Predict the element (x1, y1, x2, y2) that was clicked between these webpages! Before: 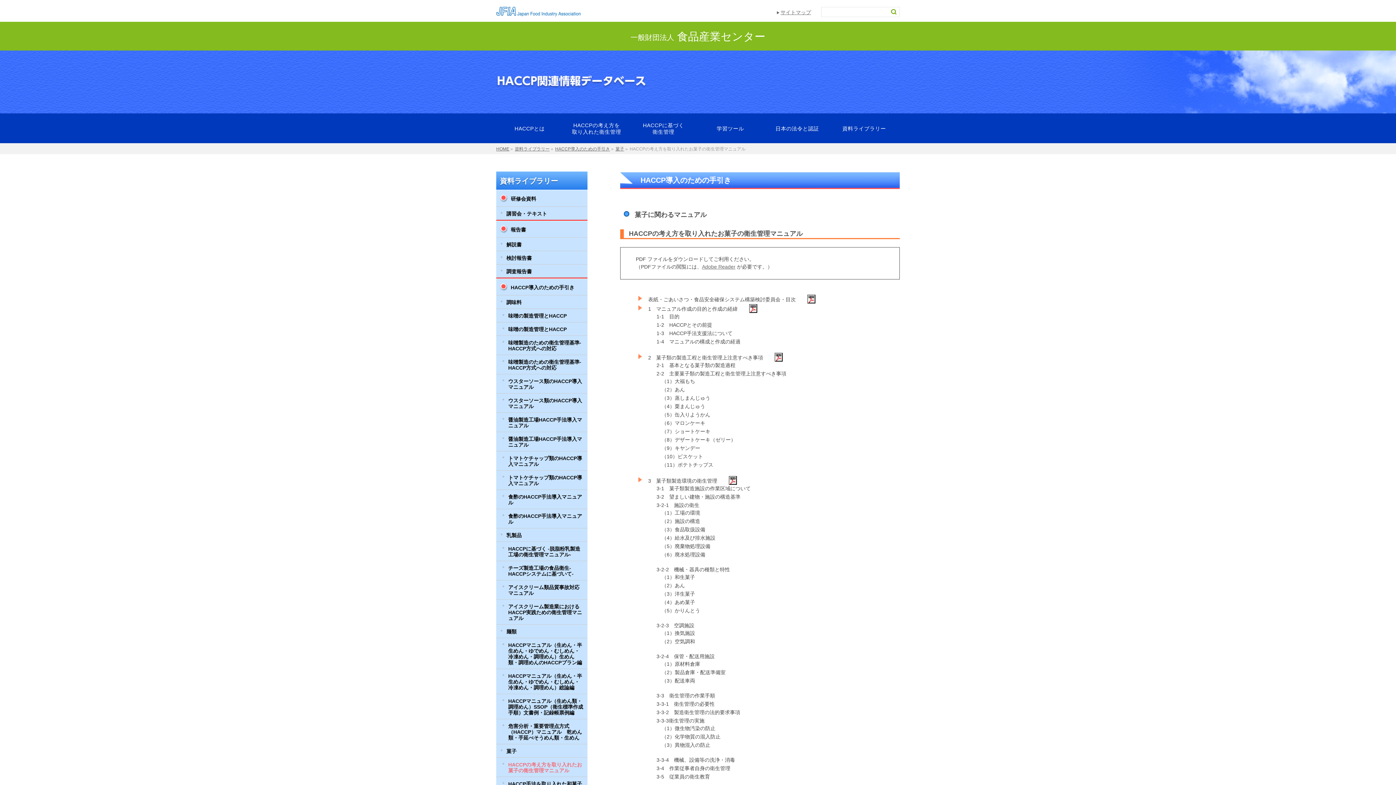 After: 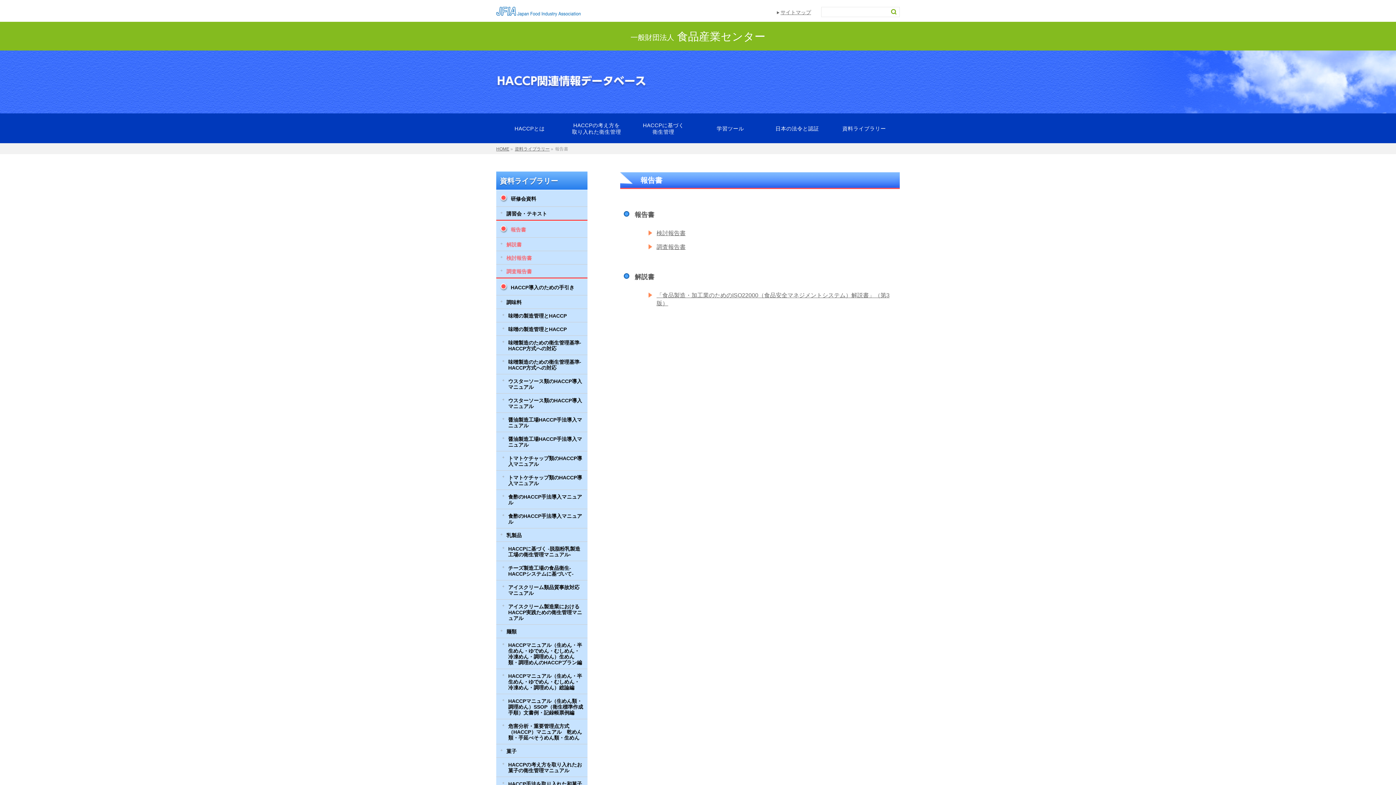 Action: label: 報告書 bbox: (496, 221, 587, 237)